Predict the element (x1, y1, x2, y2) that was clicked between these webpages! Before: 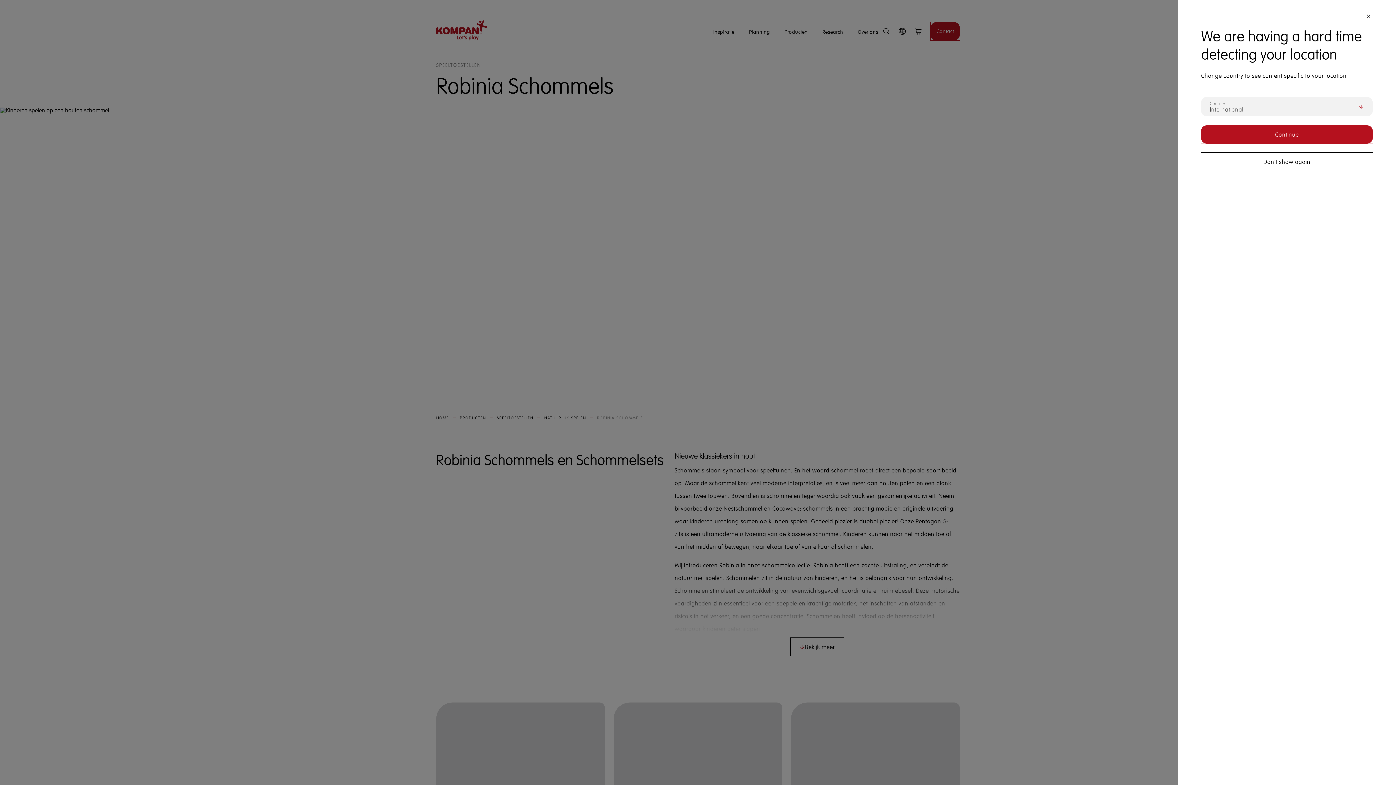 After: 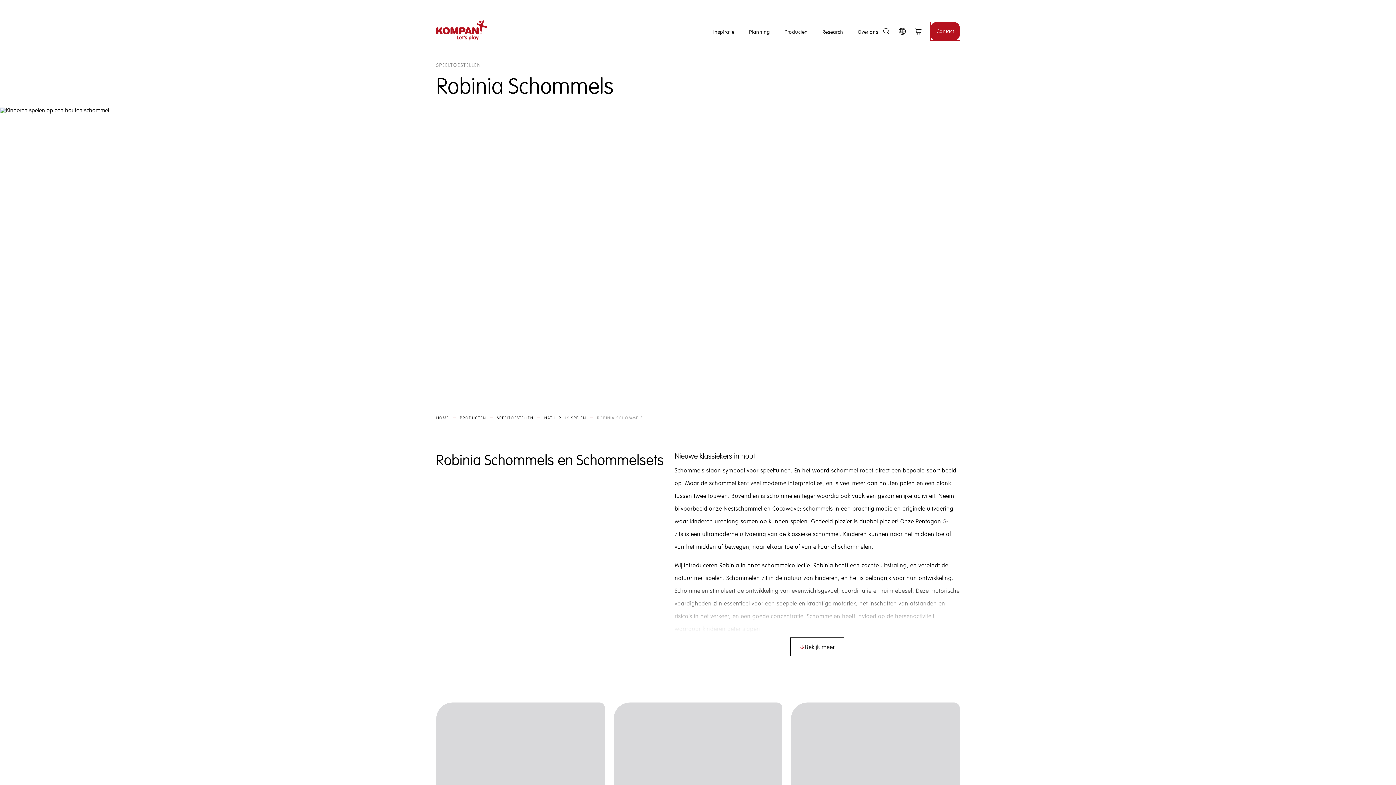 Action: bbox: (1364, 11, 1373, 20) label: Sluiten